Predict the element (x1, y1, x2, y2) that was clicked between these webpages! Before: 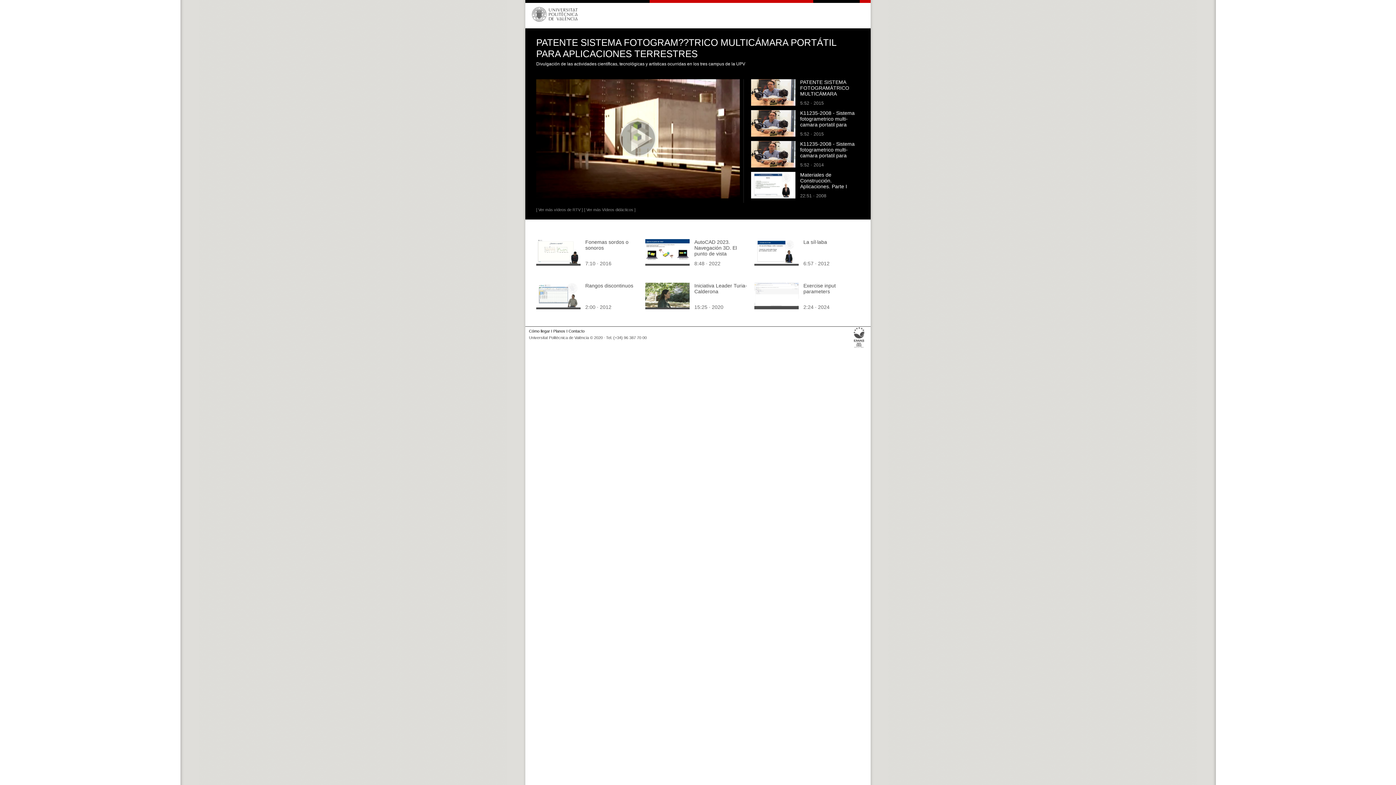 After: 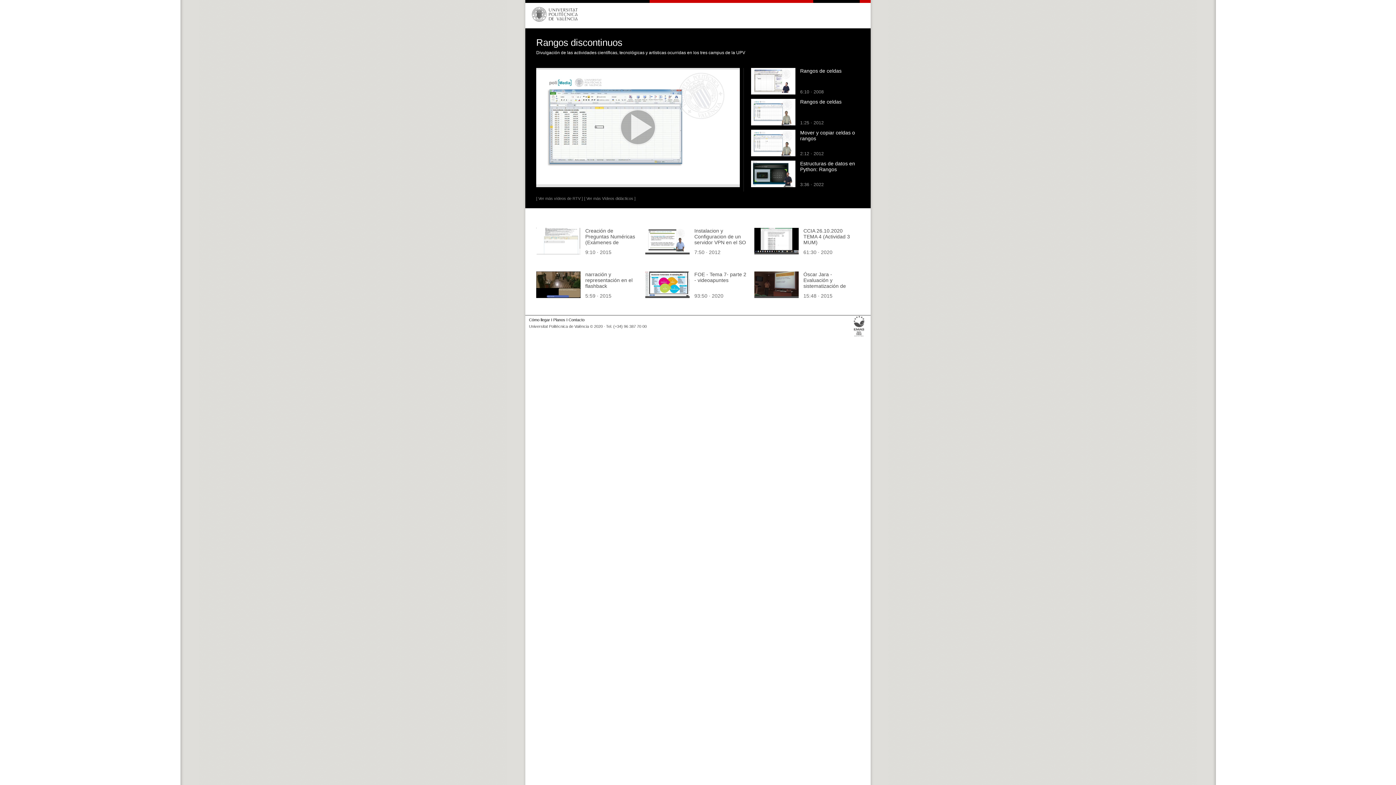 Action: label: Rangos discontinuos bbox: (585, 282, 633, 288)